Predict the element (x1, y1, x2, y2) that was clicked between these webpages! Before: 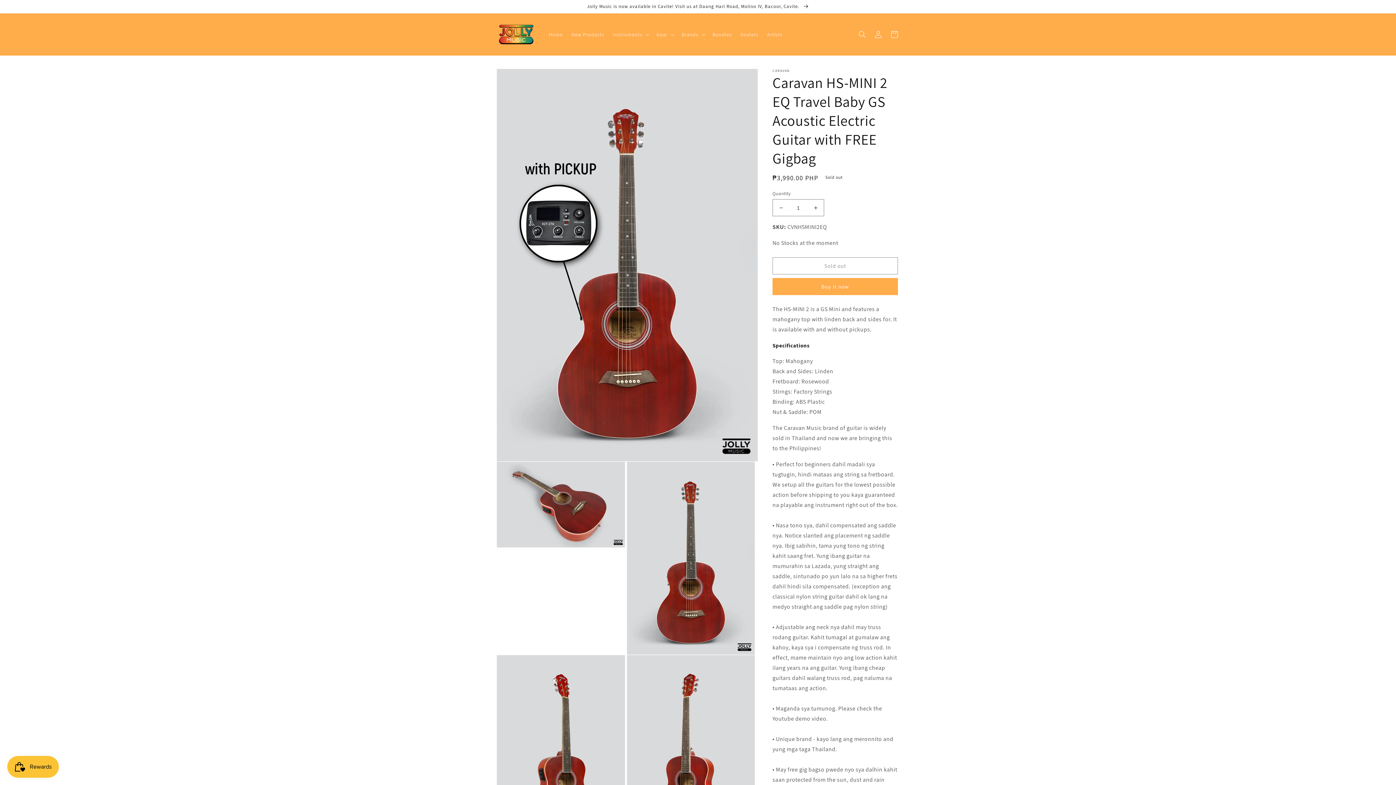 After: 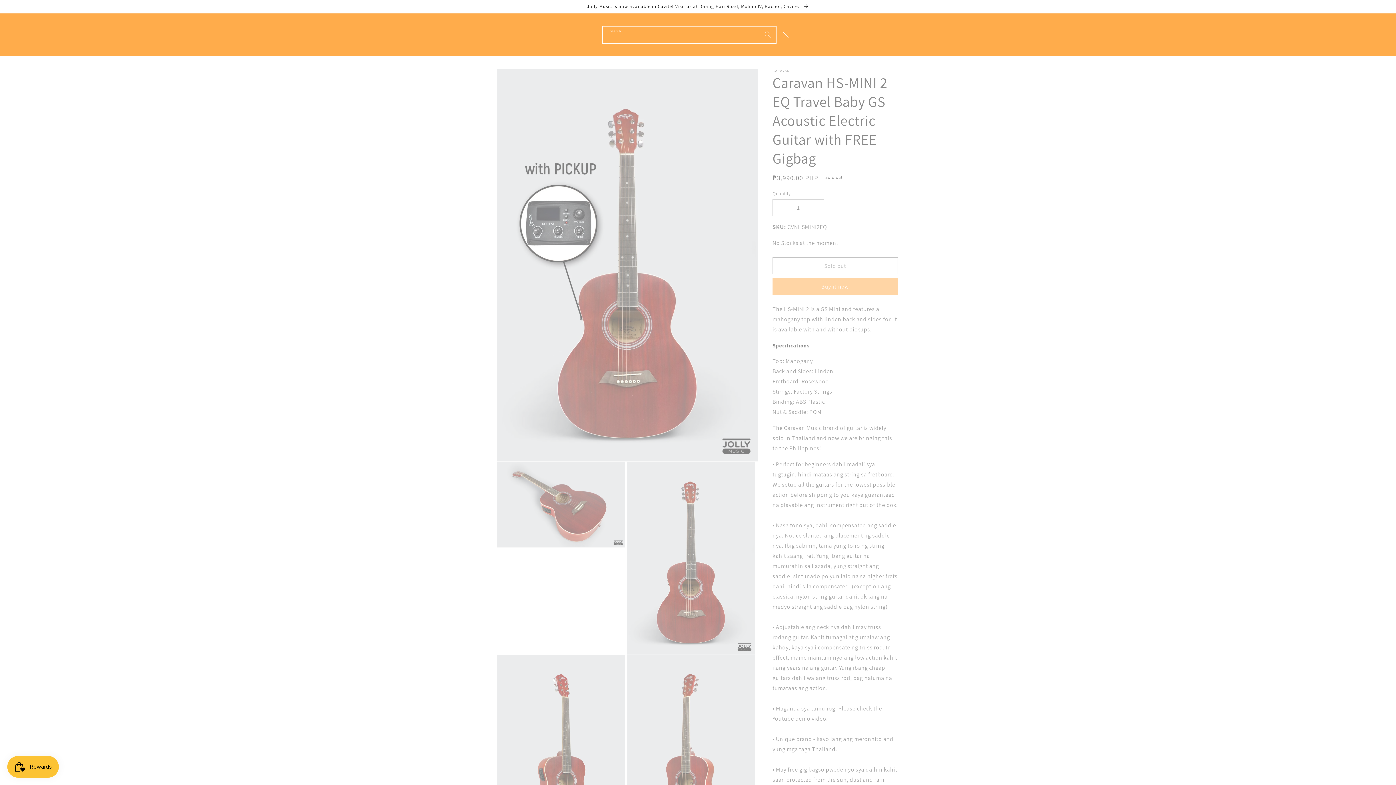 Action: label: Search bbox: (854, 26, 870, 42)